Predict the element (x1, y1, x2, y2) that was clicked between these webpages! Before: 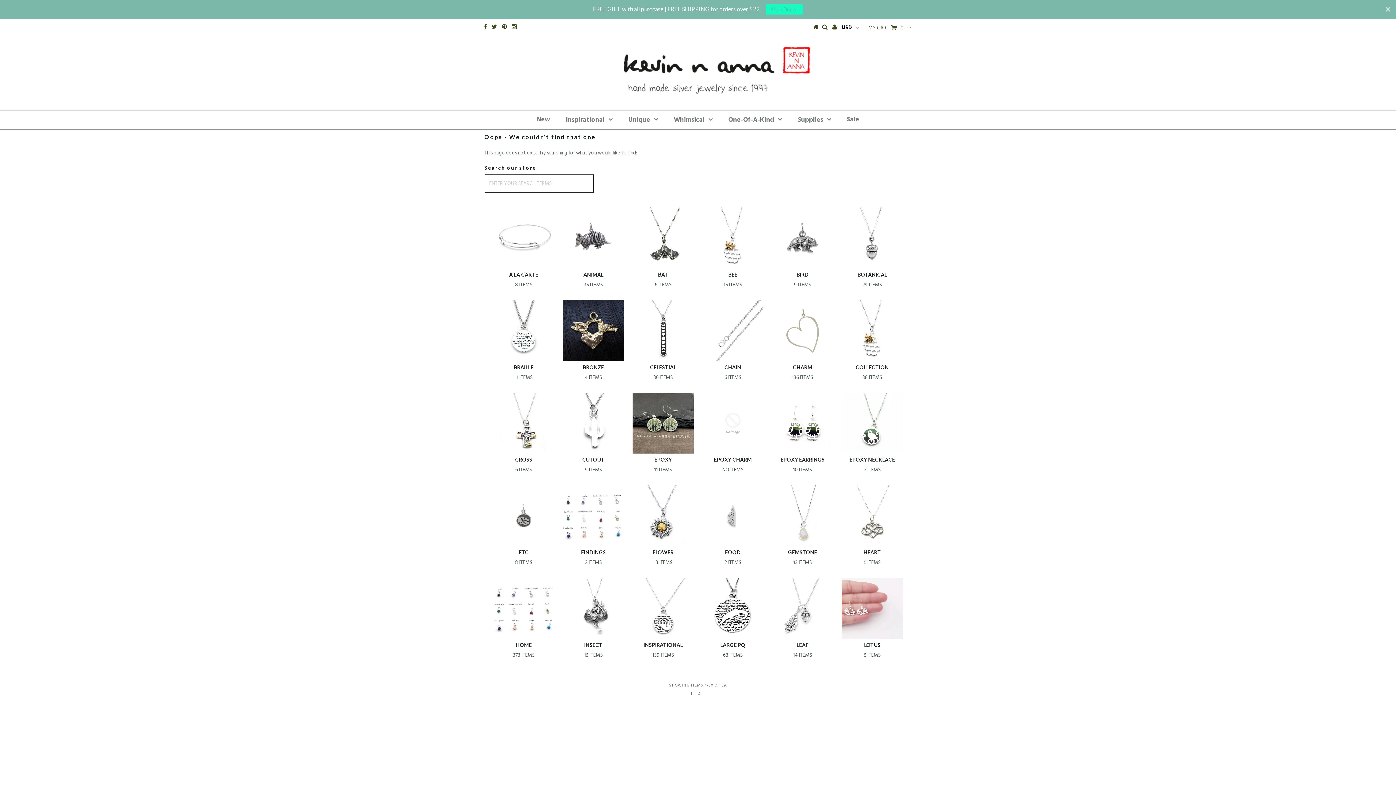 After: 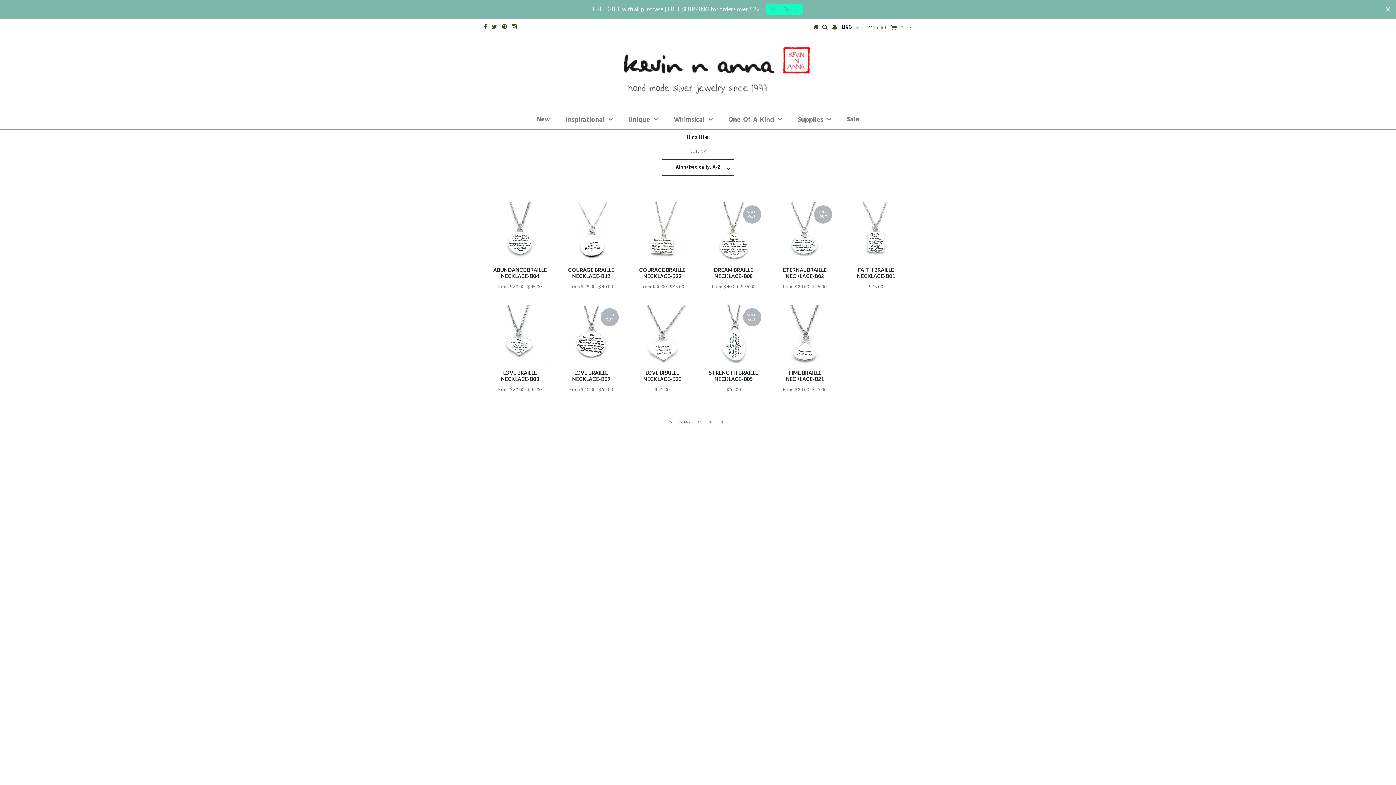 Action: bbox: (493, 300, 554, 361)